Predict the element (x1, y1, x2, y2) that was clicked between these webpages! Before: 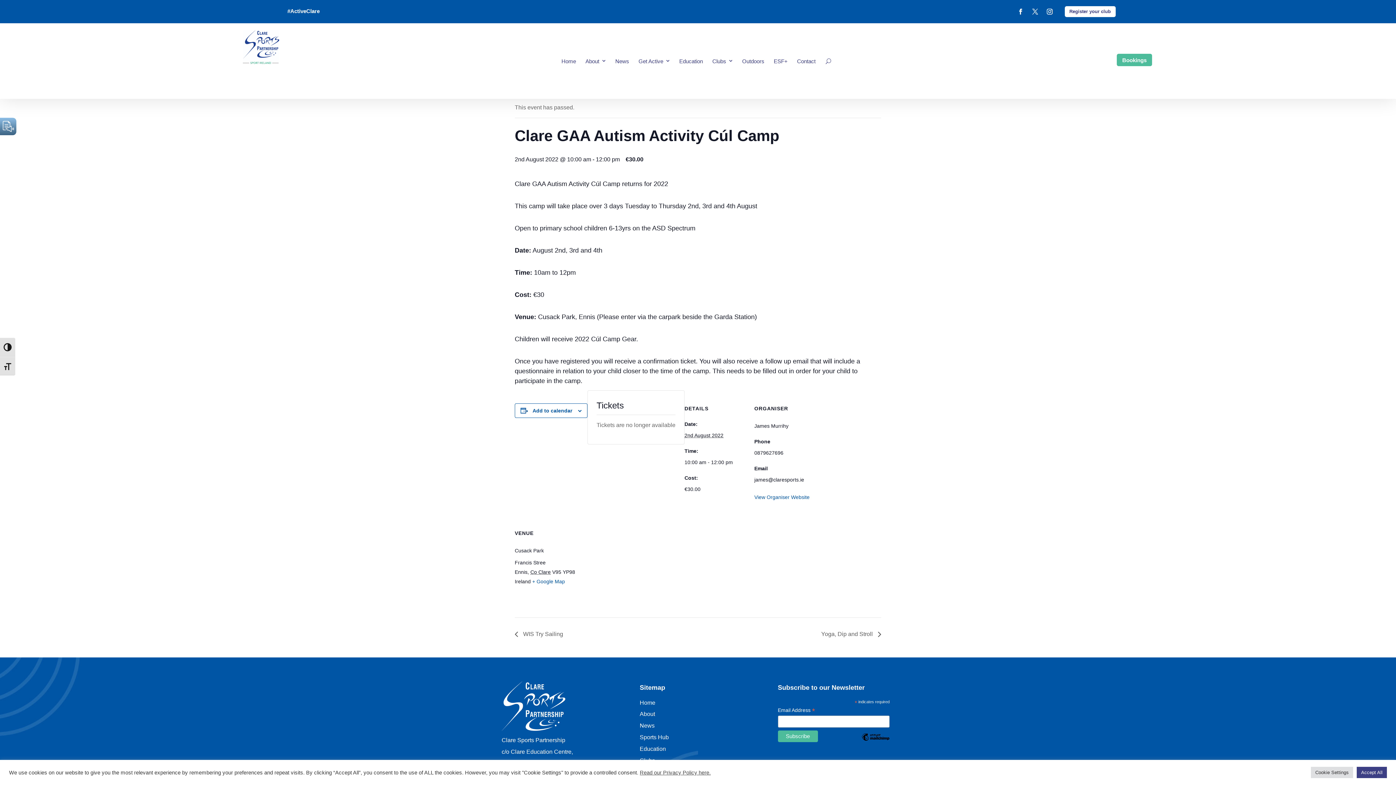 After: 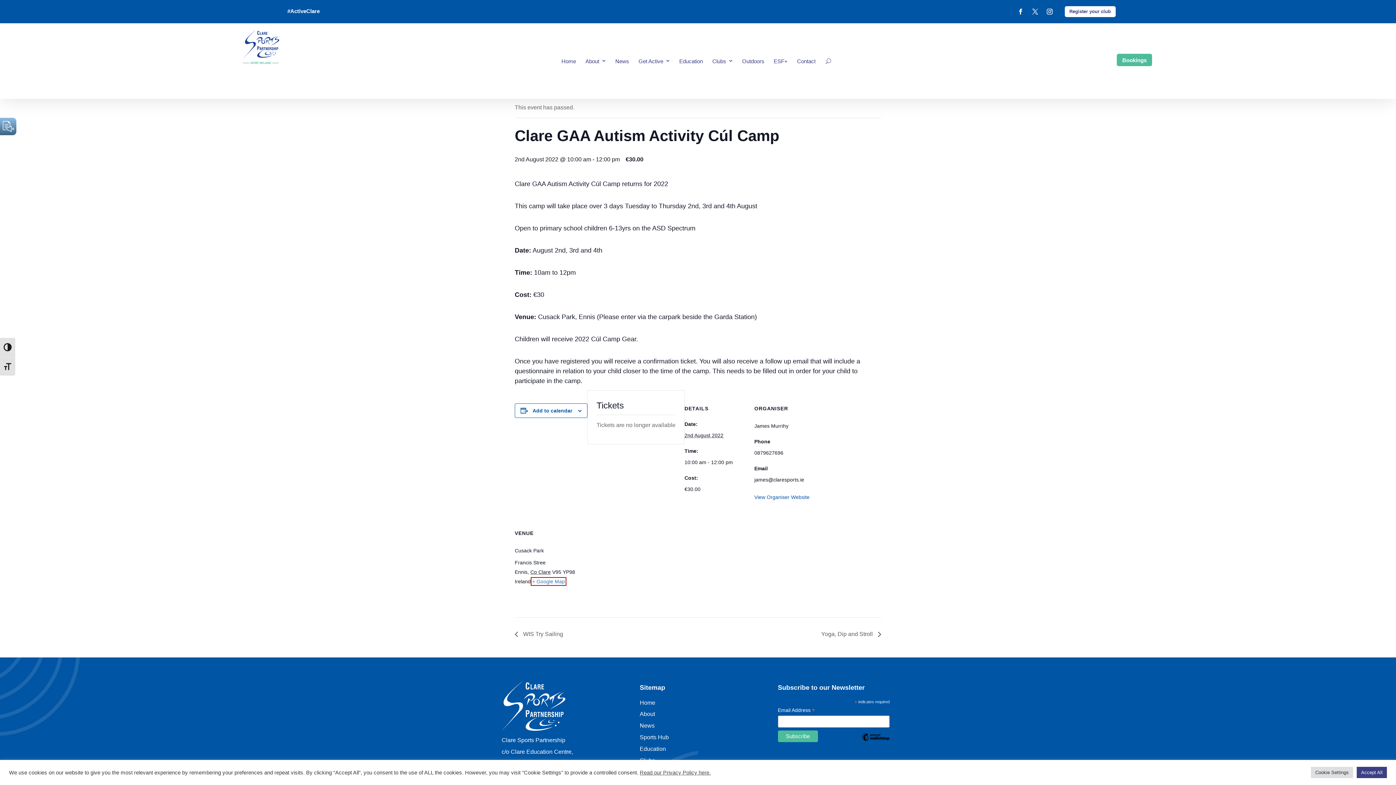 Action: bbox: (532, 578, 565, 584) label: + Google Map